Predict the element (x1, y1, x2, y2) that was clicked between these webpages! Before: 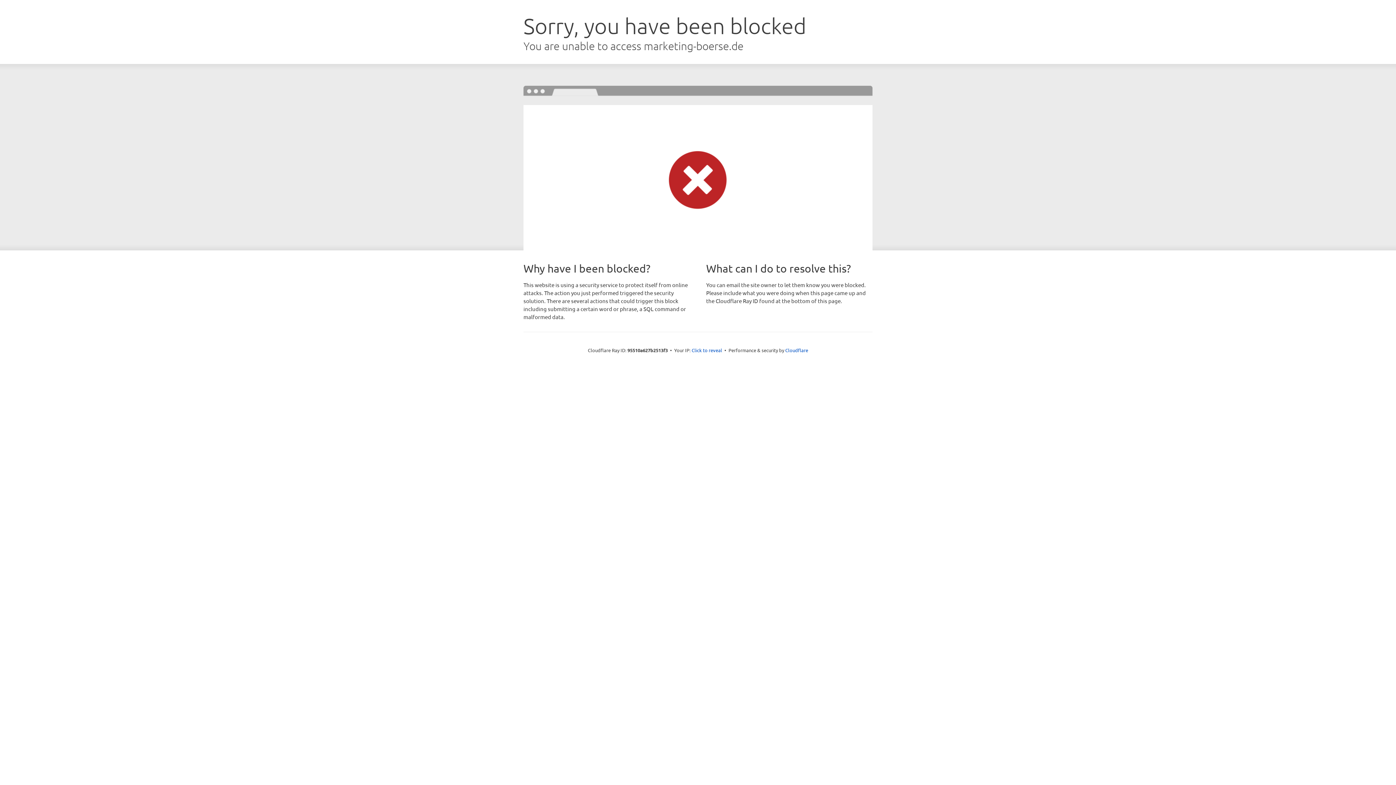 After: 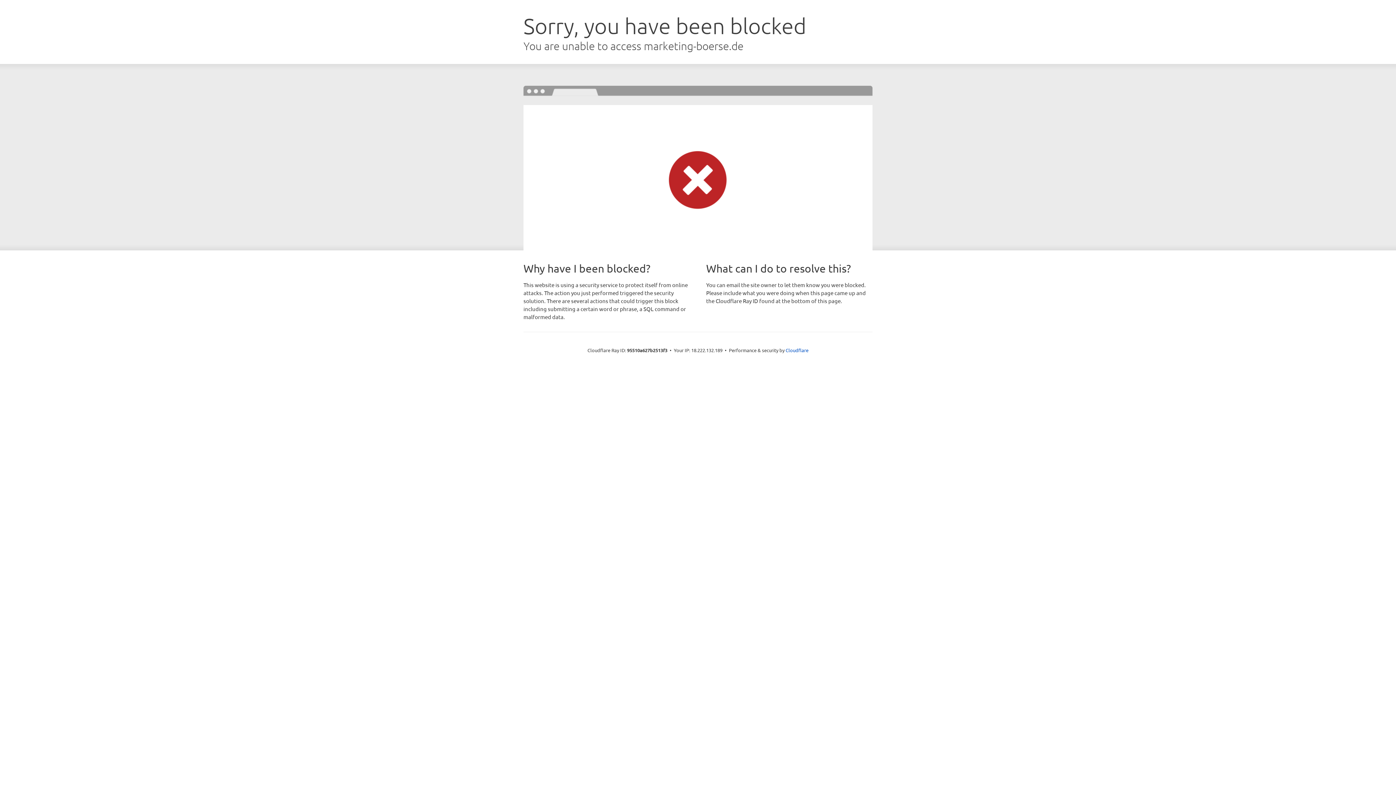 Action: bbox: (691, 346, 722, 353) label: Click to reveal